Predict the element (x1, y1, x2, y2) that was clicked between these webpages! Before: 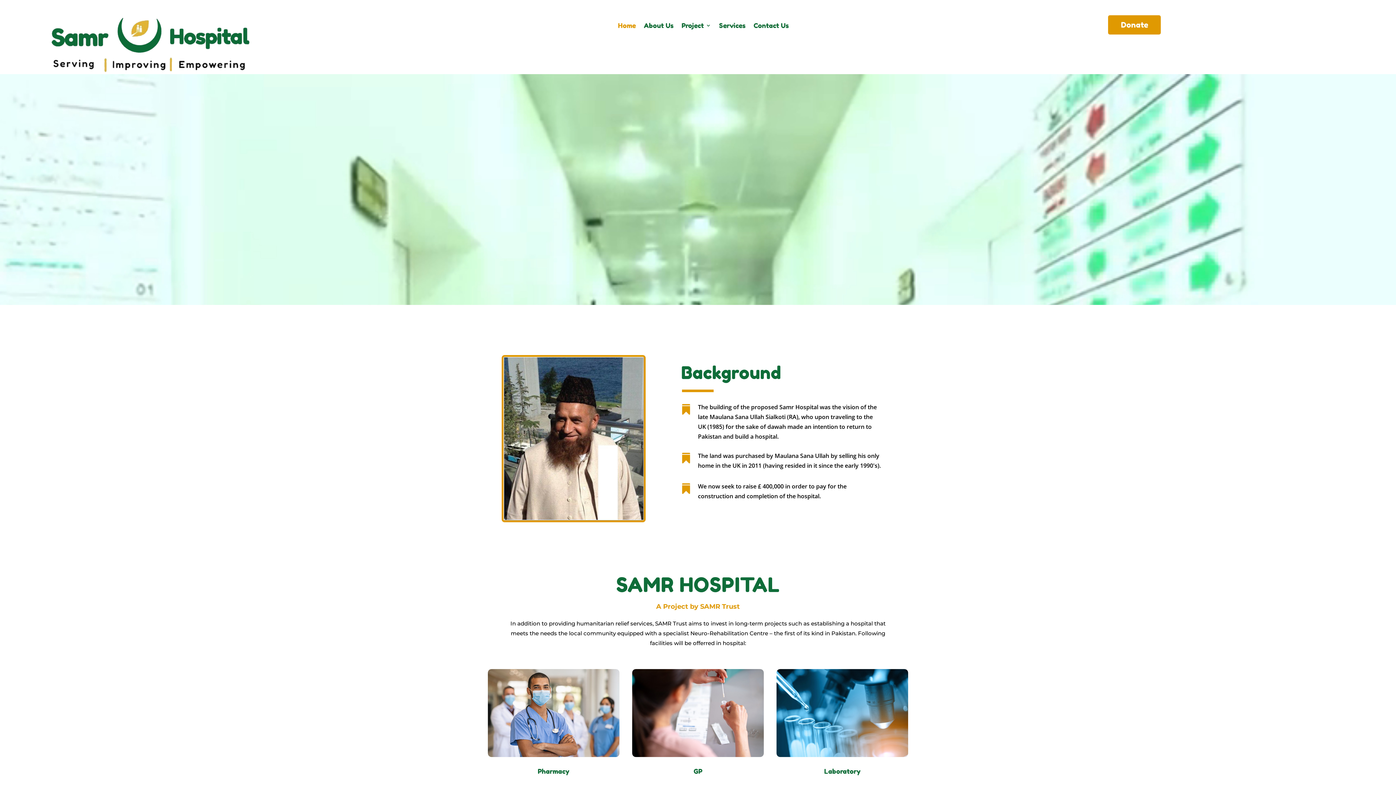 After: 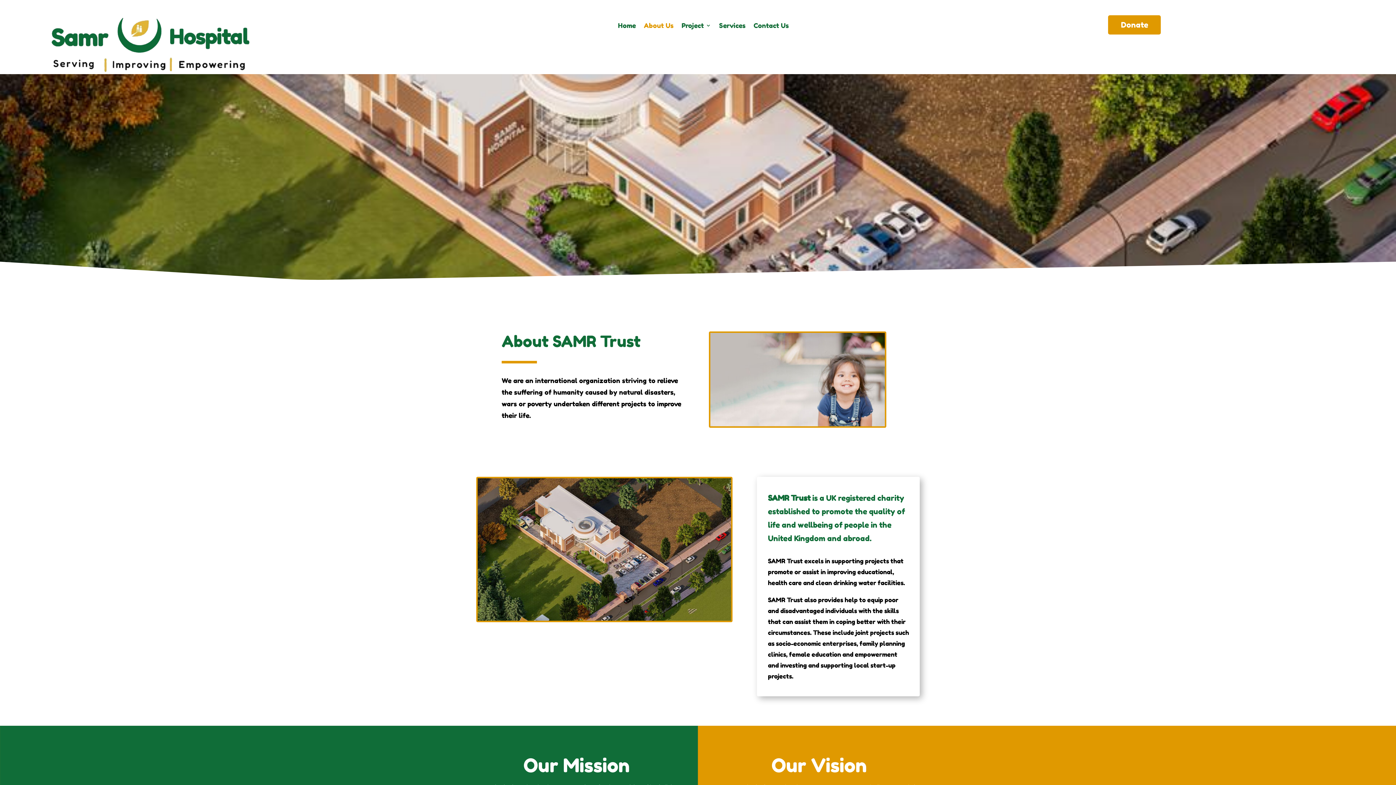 Action: bbox: (643, 22, 673, 30) label: About Us